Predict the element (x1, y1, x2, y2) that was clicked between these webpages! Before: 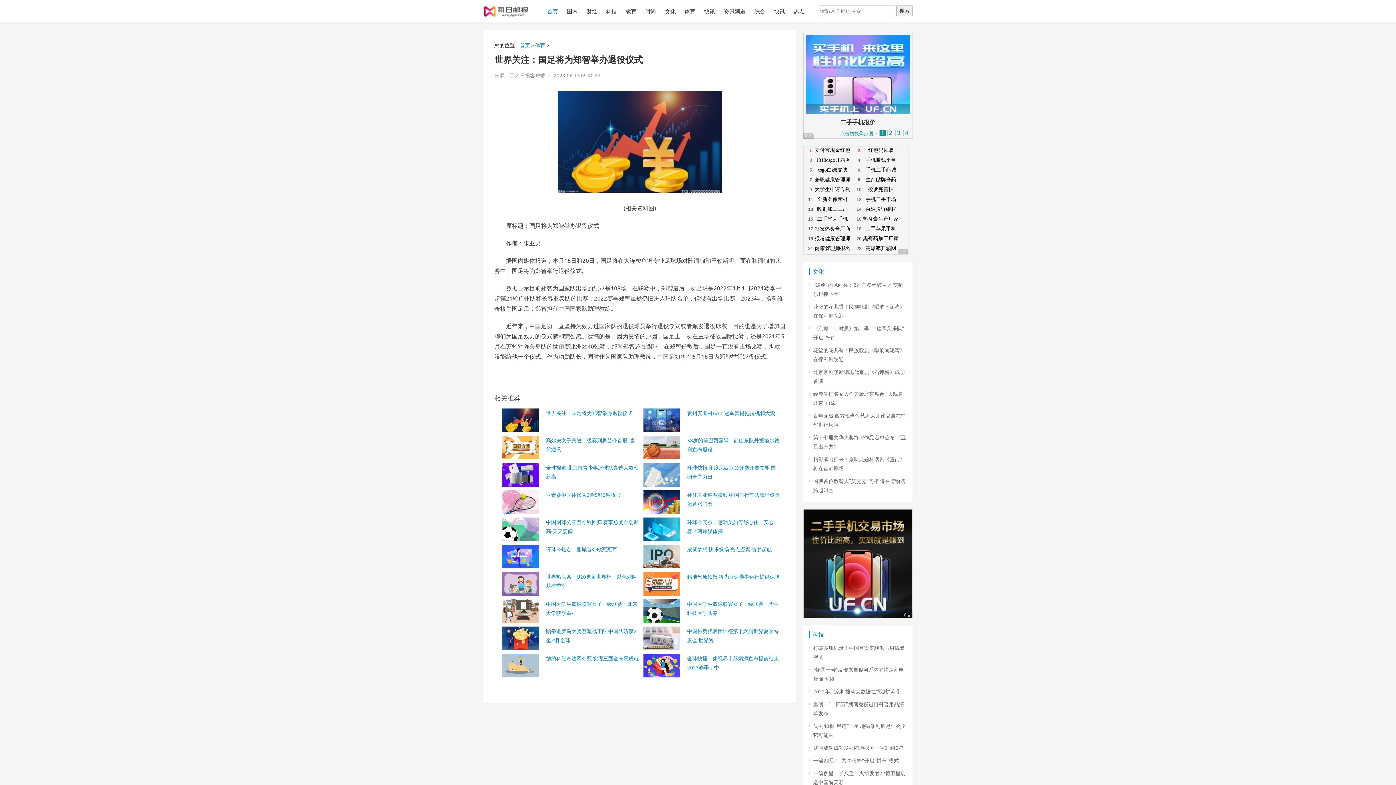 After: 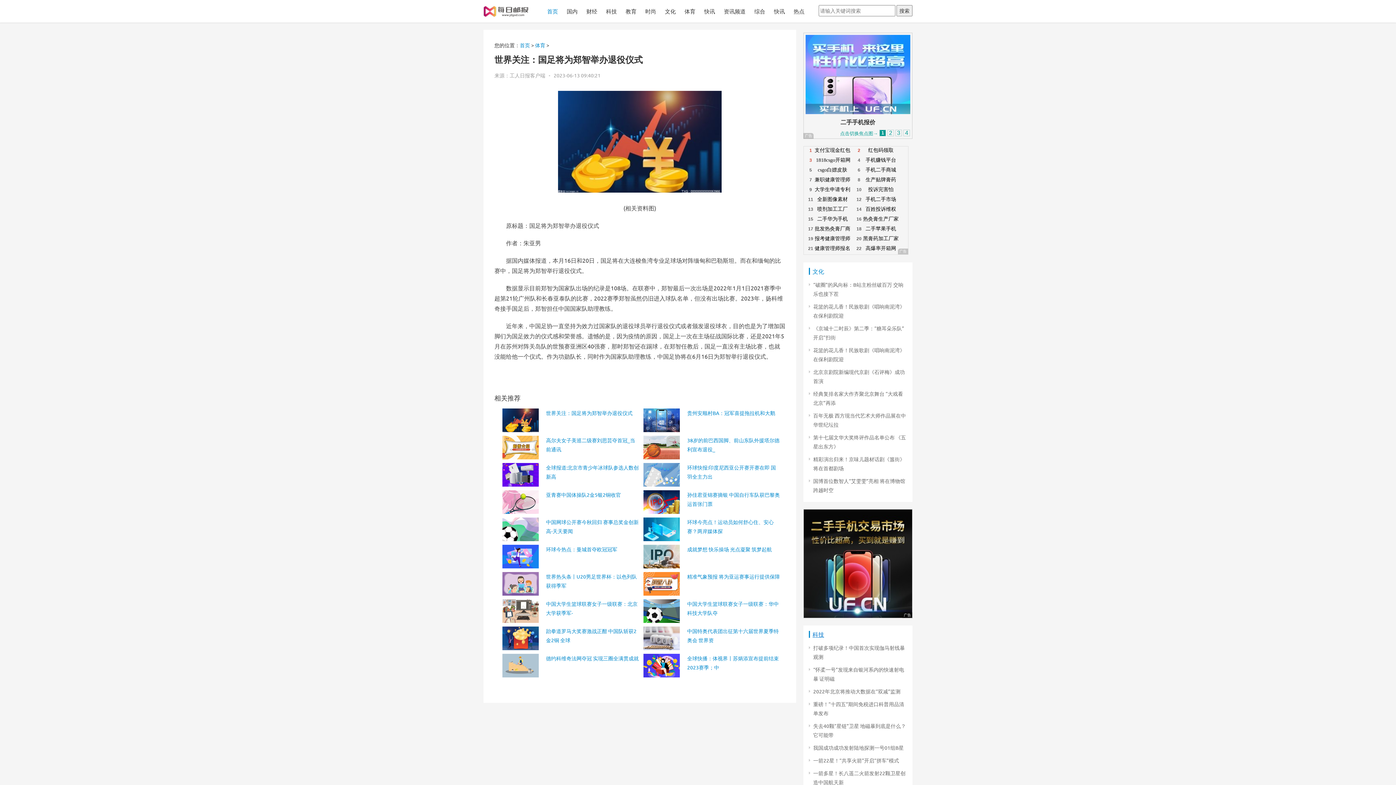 Action: bbox: (812, 630, 824, 638) label: 科技